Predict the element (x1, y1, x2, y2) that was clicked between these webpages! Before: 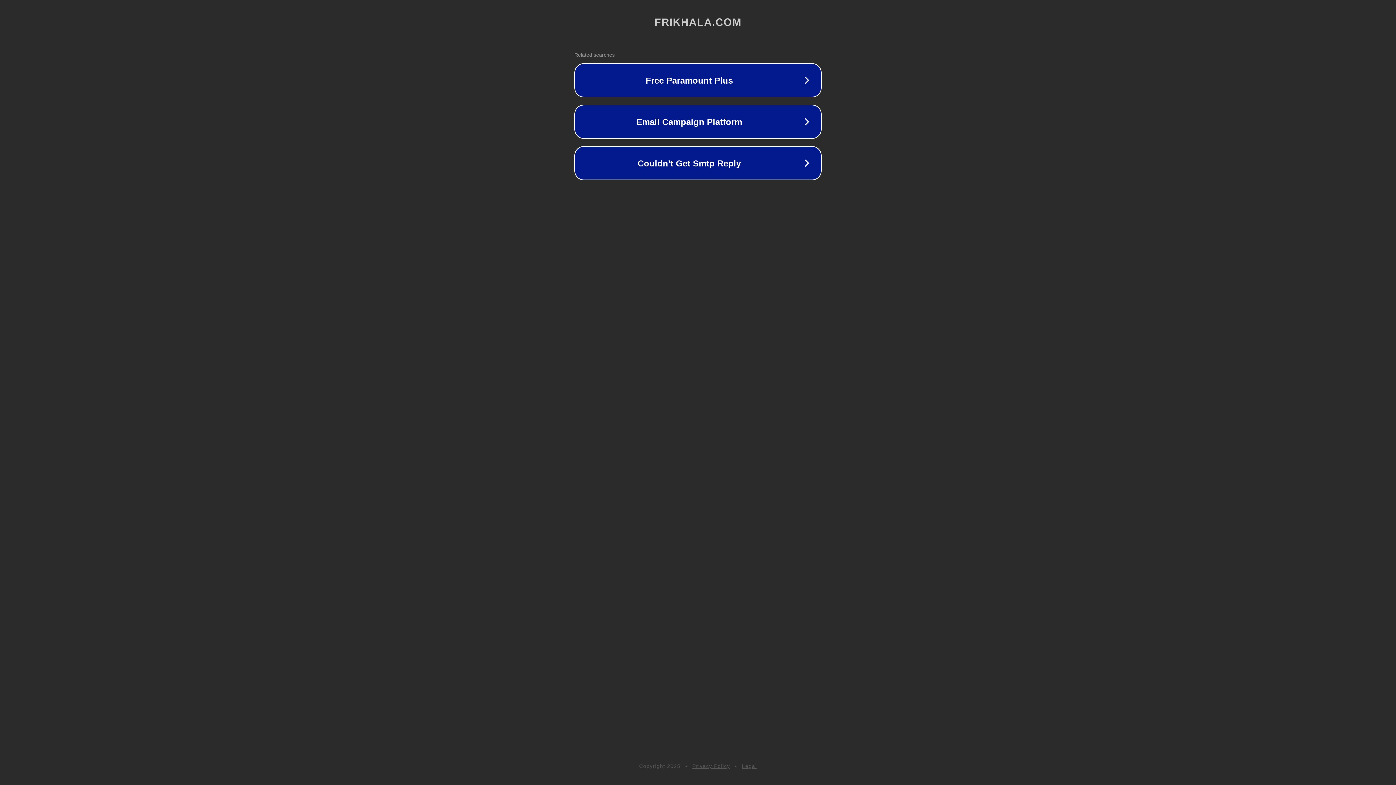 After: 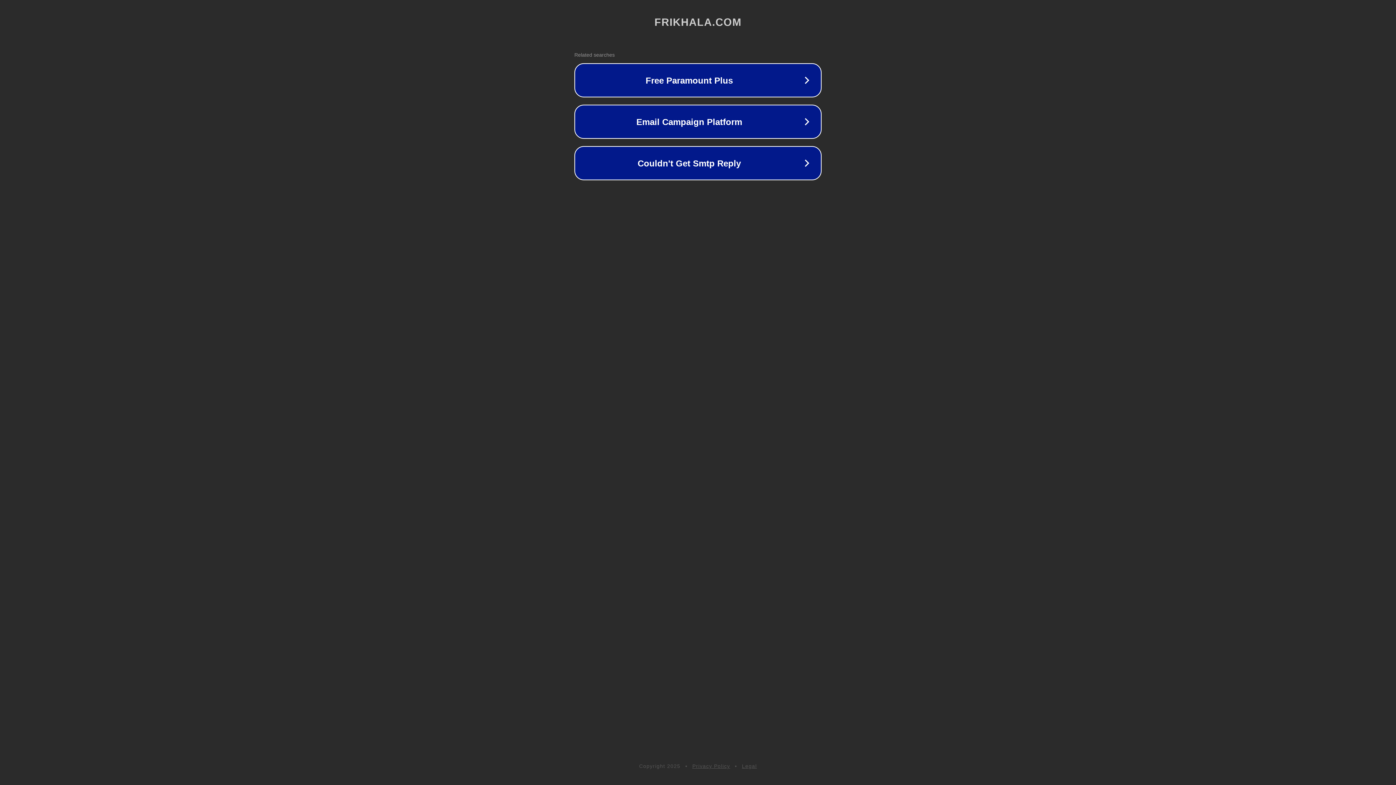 Action: label: Legal bbox: (742, 763, 757, 769)